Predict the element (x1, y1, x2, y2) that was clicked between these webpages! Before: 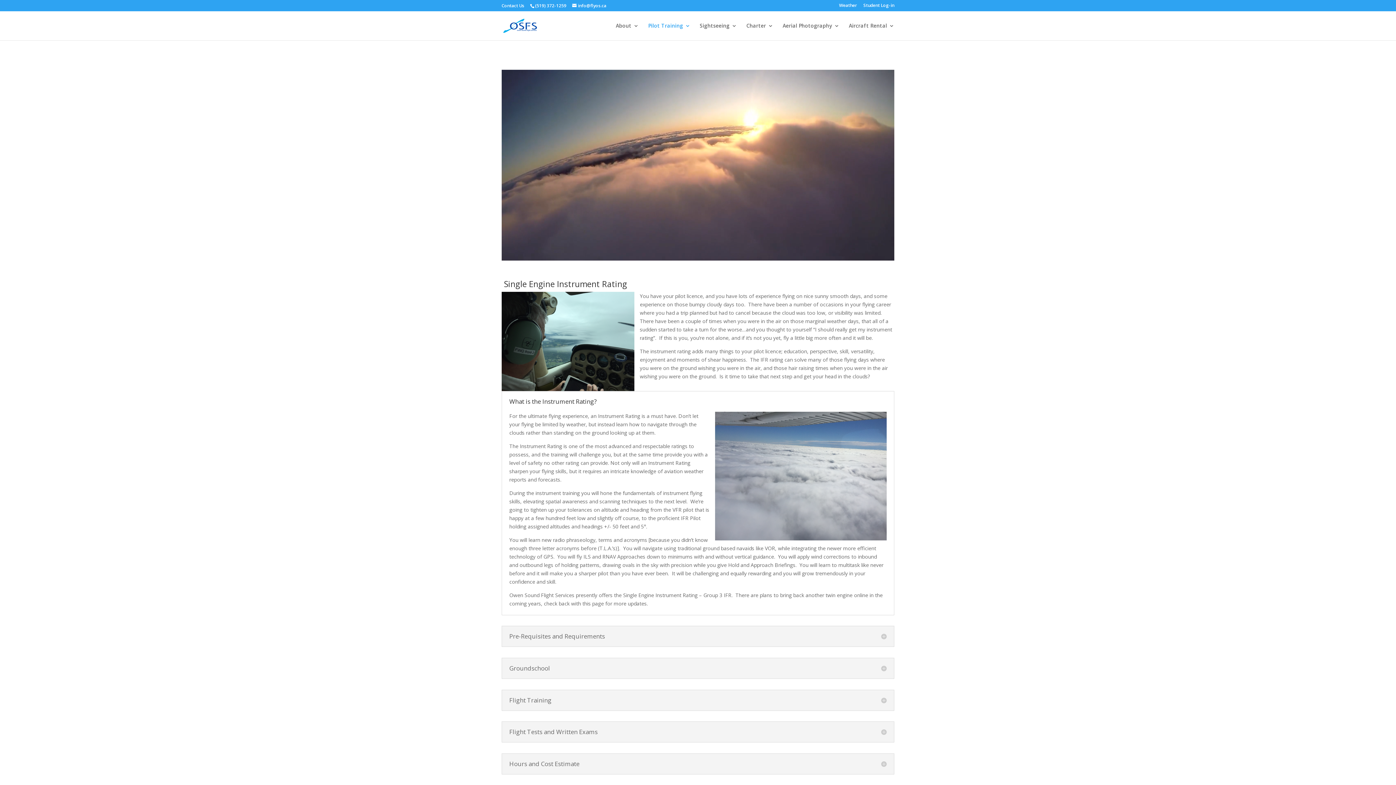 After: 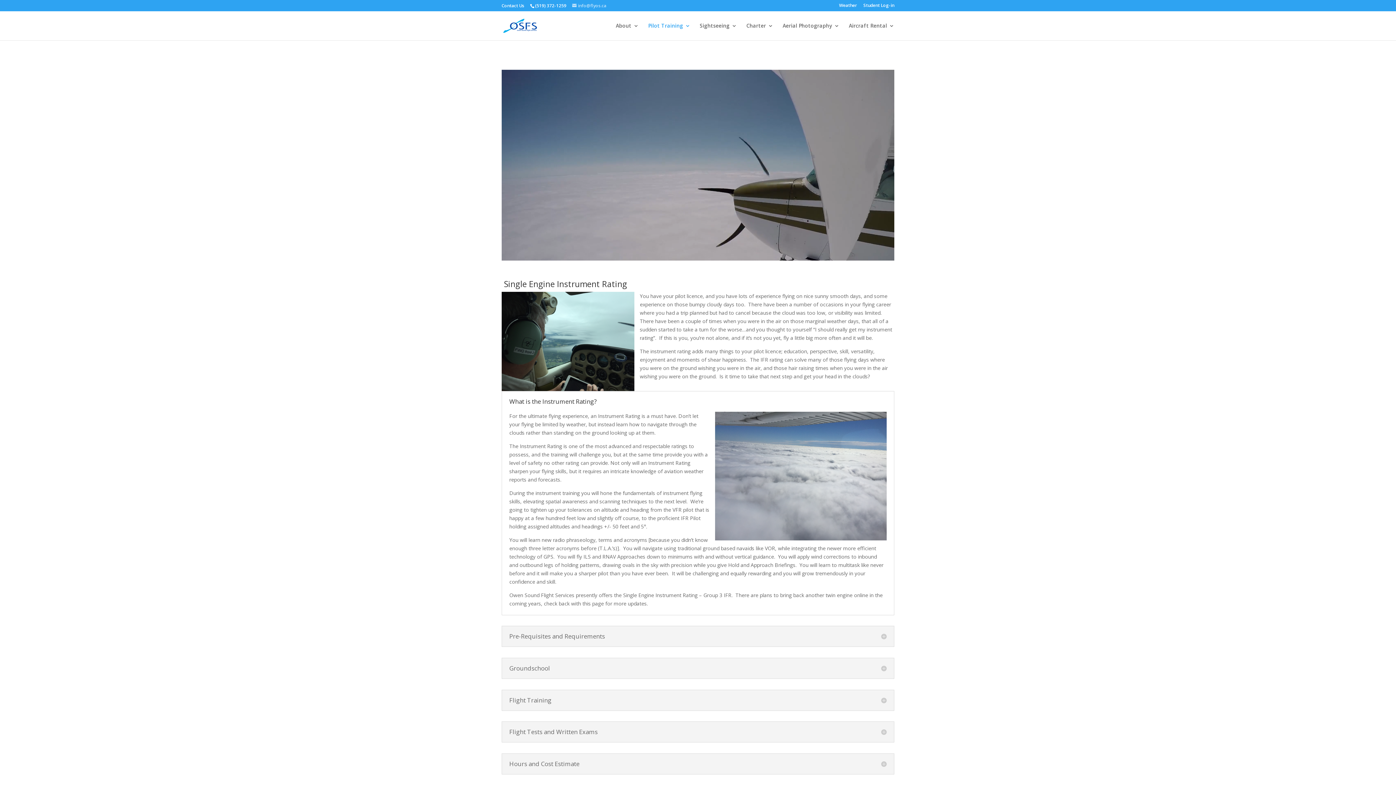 Action: label: info@flyos.ca bbox: (572, 2, 606, 8)